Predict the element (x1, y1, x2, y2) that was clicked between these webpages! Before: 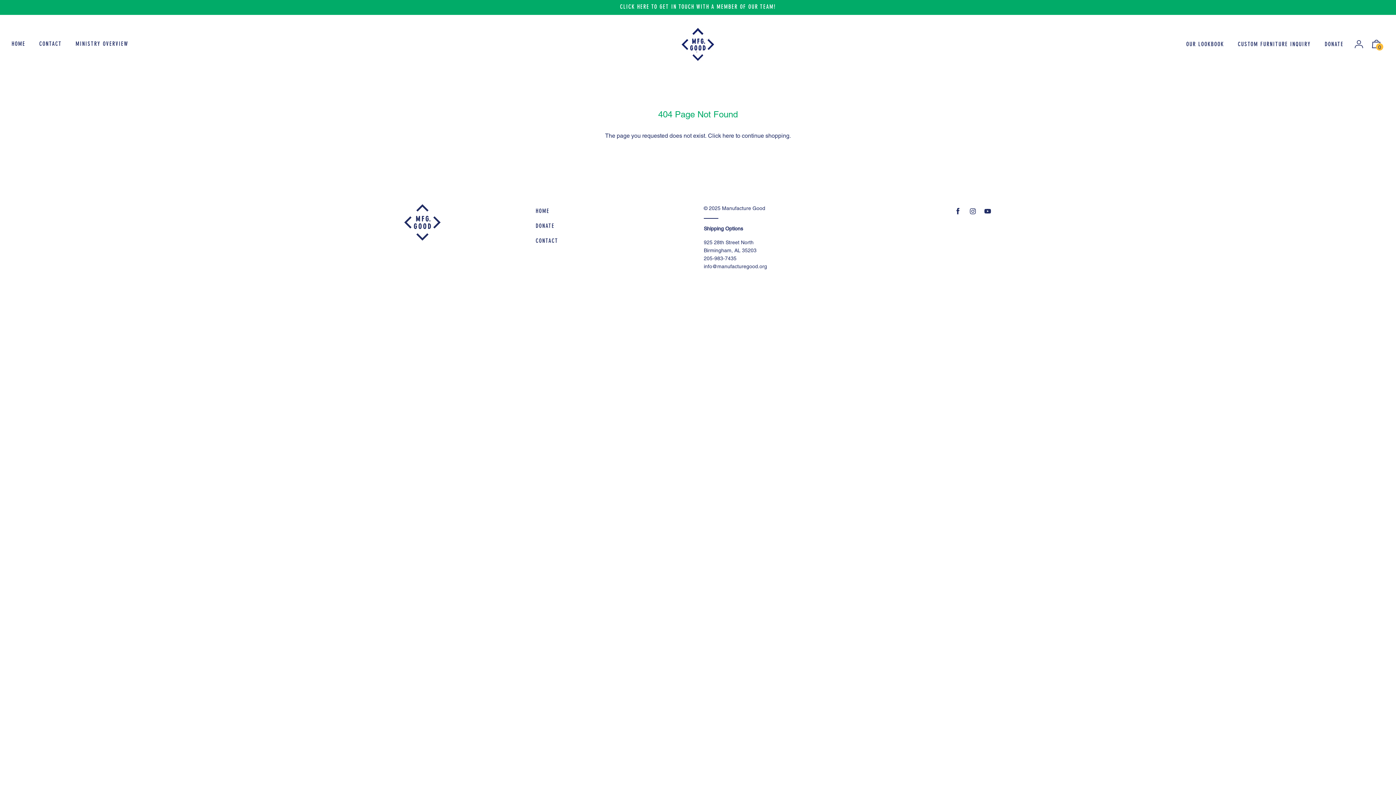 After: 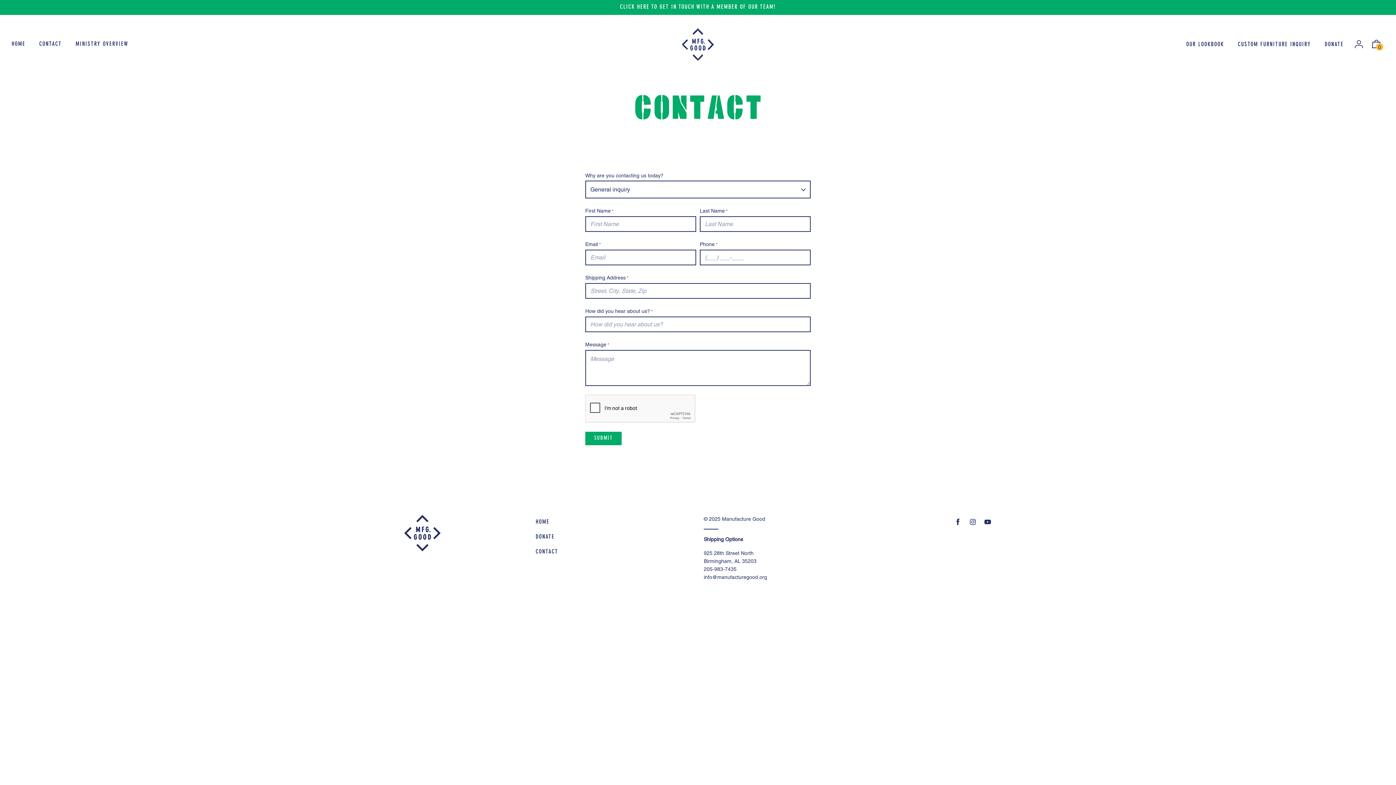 Action: label: CLICK HERE TO GET IN TOUCH WITH A MEMBER OF OUR TEAM! bbox: (0, 0, 1396, 14)